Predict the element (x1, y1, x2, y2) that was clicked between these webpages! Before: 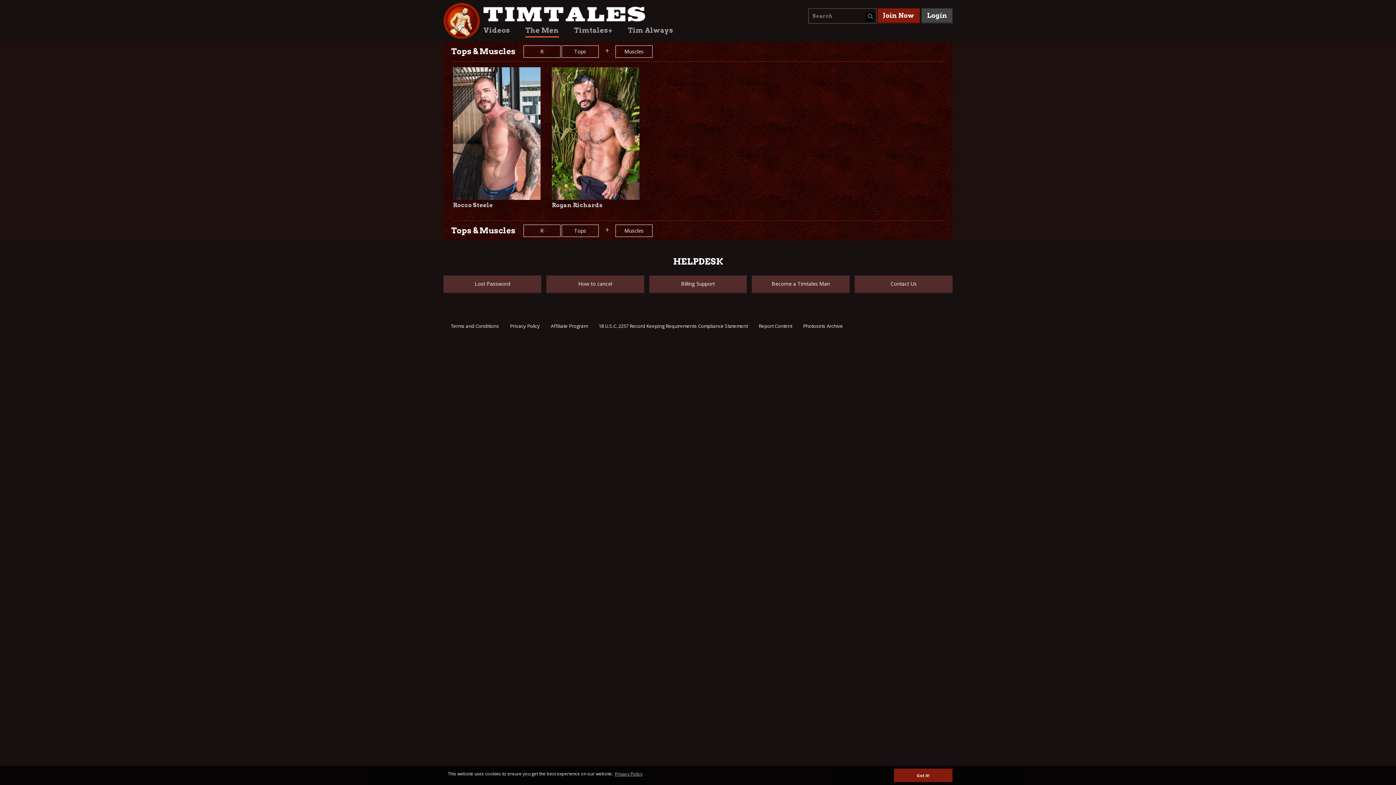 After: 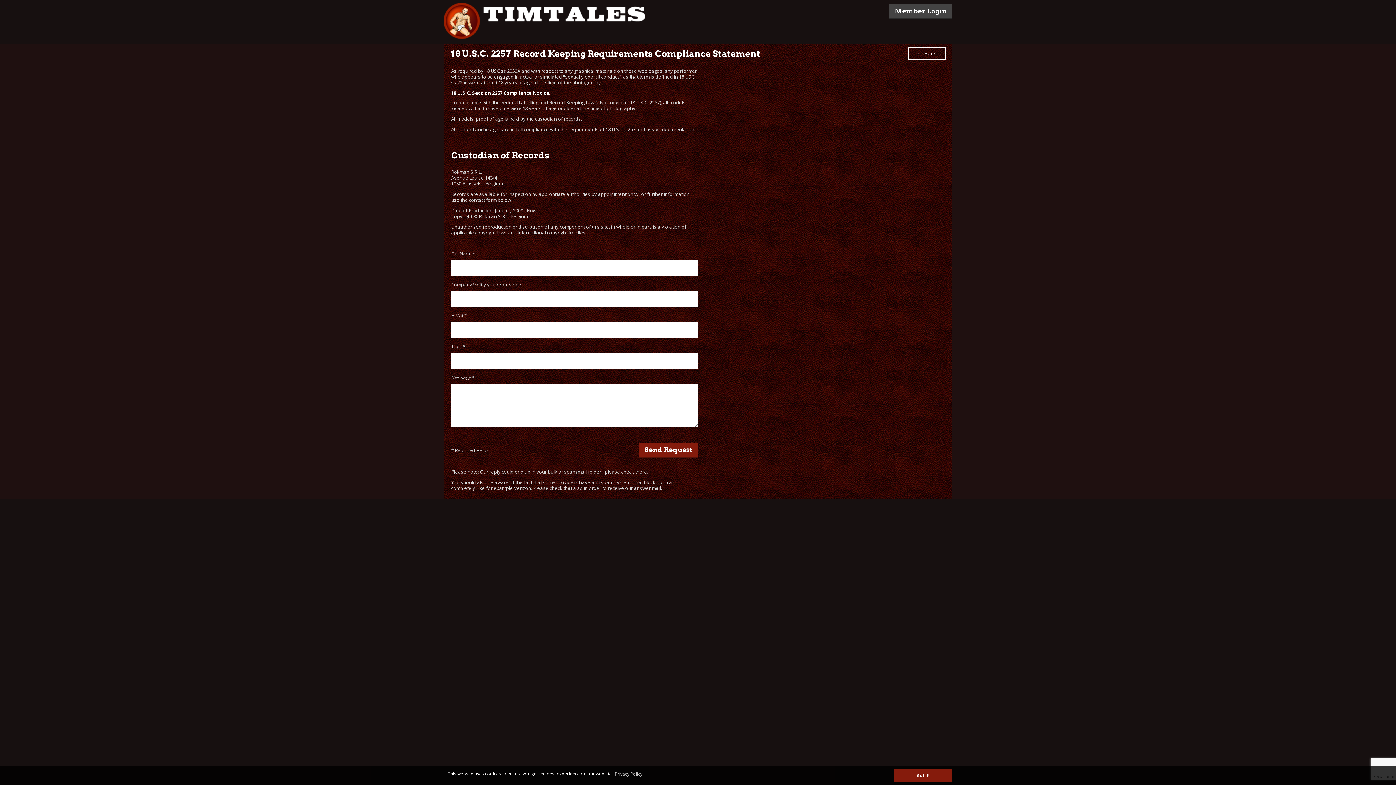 Action: label: 18 U.S.C. 2257 Record Keeping Requirements Compliance Statement bbox: (598, 323, 748, 328)